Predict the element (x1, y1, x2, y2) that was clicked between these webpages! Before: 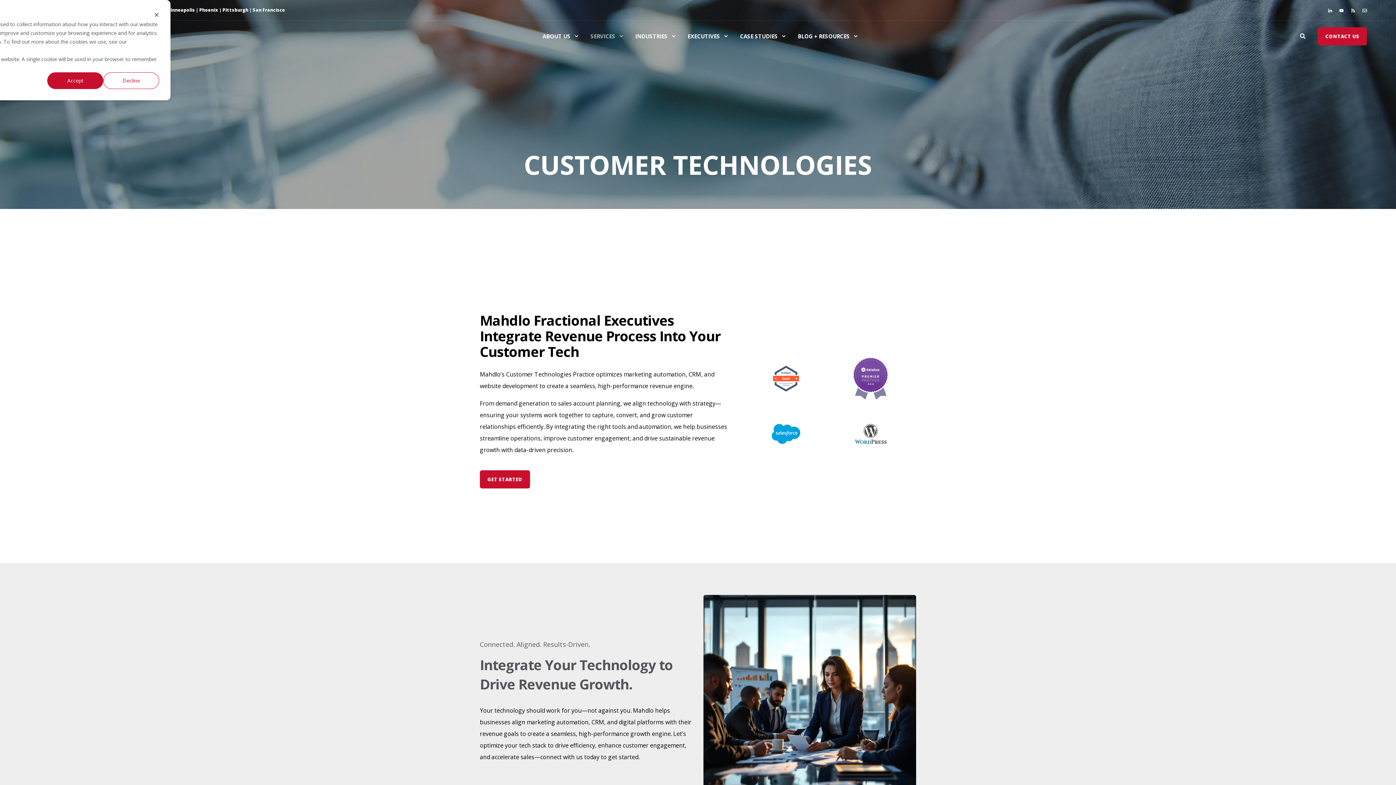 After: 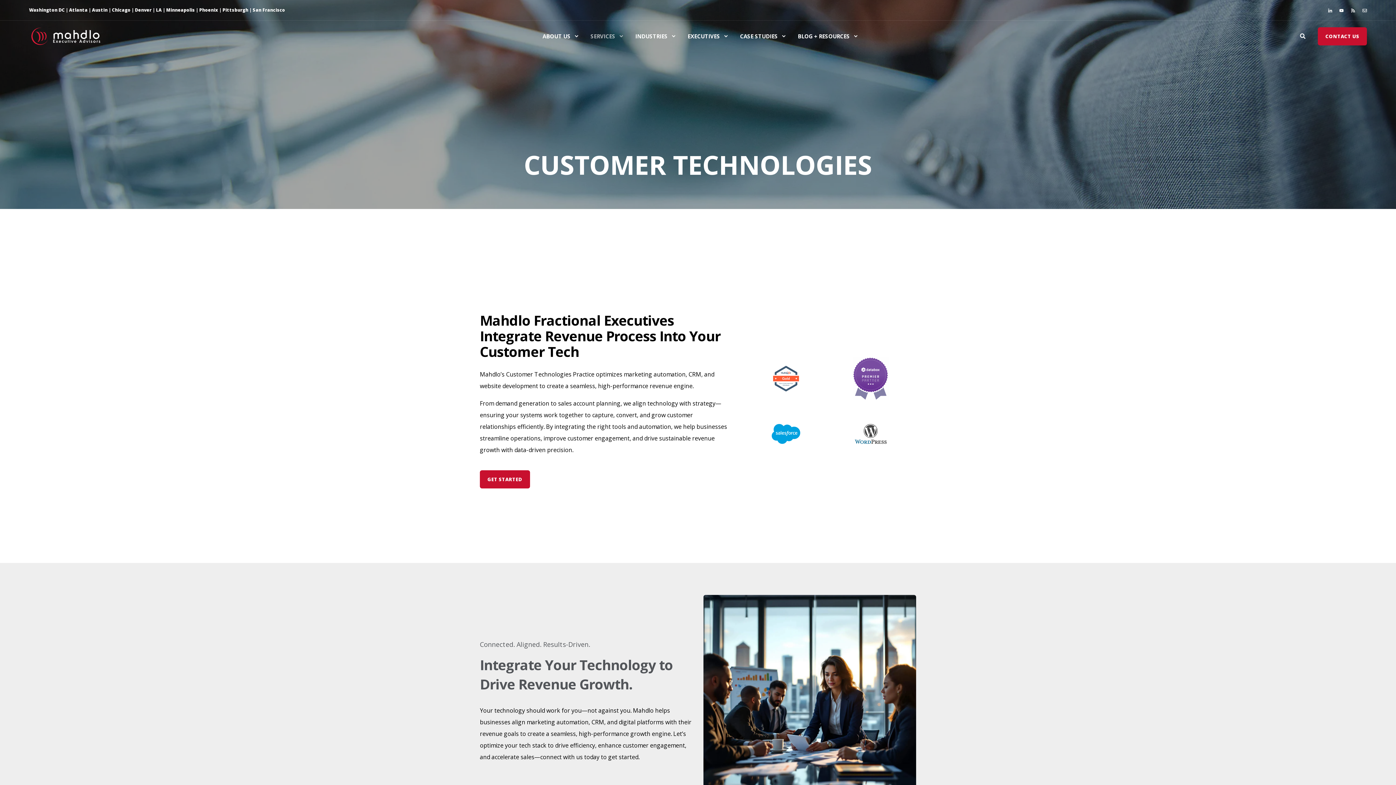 Action: bbox: (154, 11, 159, 19) label: Dismiss cookie banner